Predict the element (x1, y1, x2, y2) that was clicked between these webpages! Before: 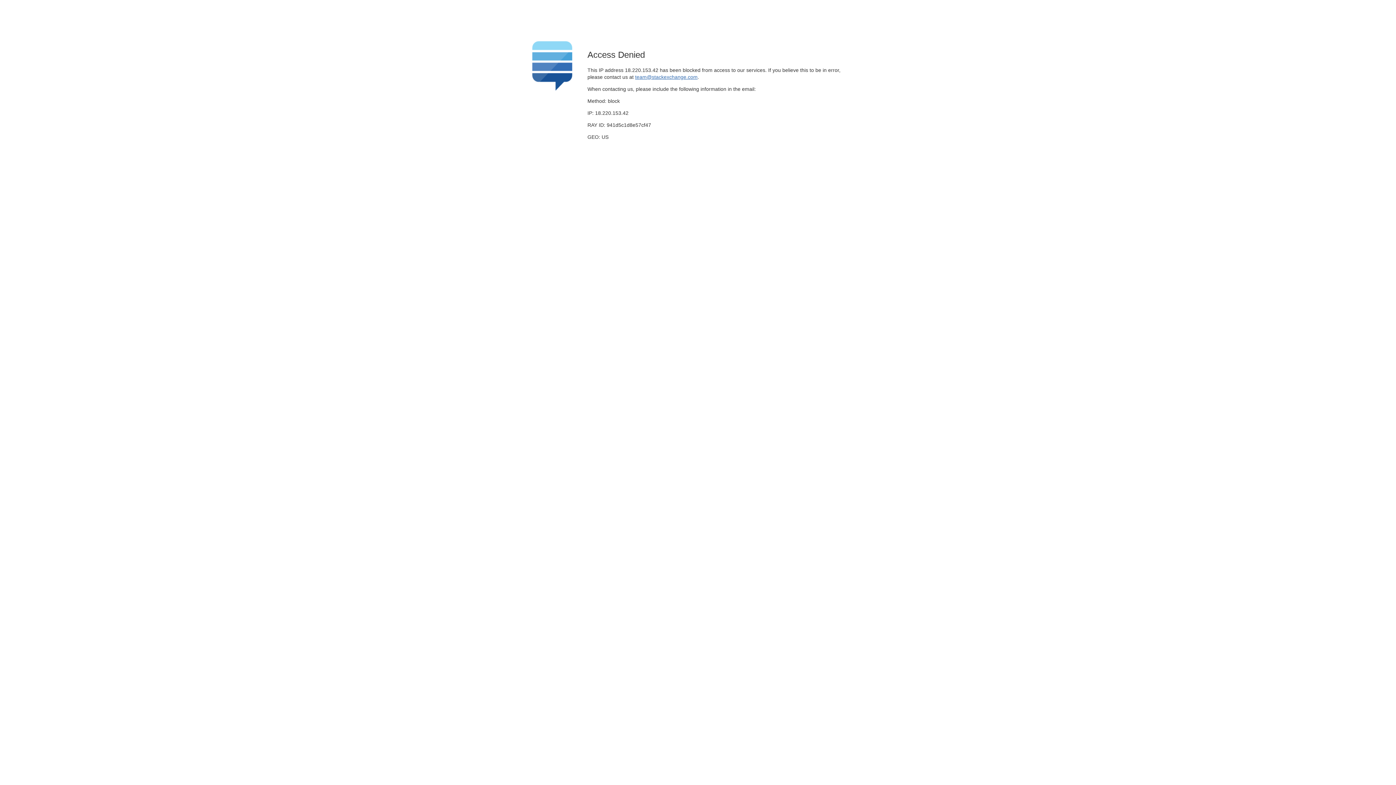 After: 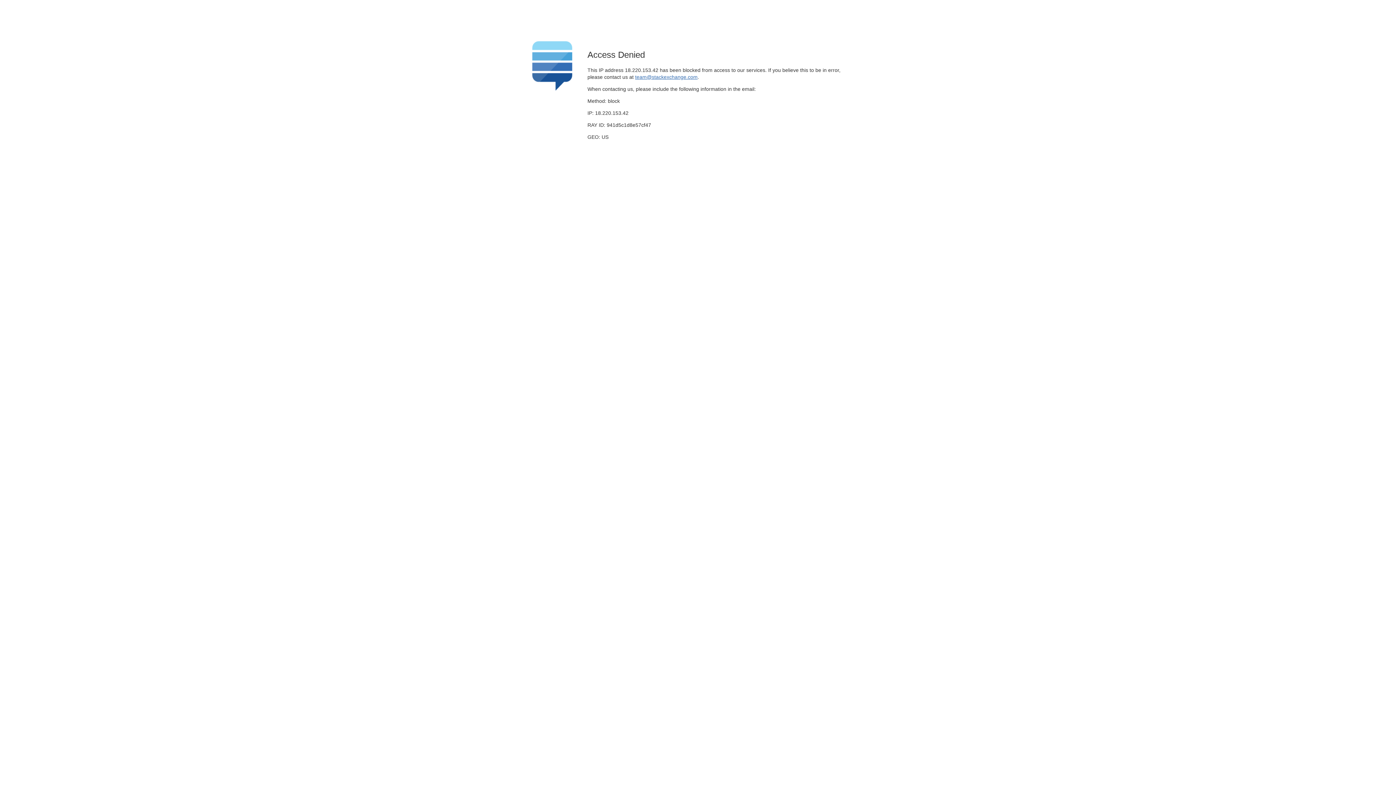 Action: label: team@stackexchange.com bbox: (635, 74, 697, 79)